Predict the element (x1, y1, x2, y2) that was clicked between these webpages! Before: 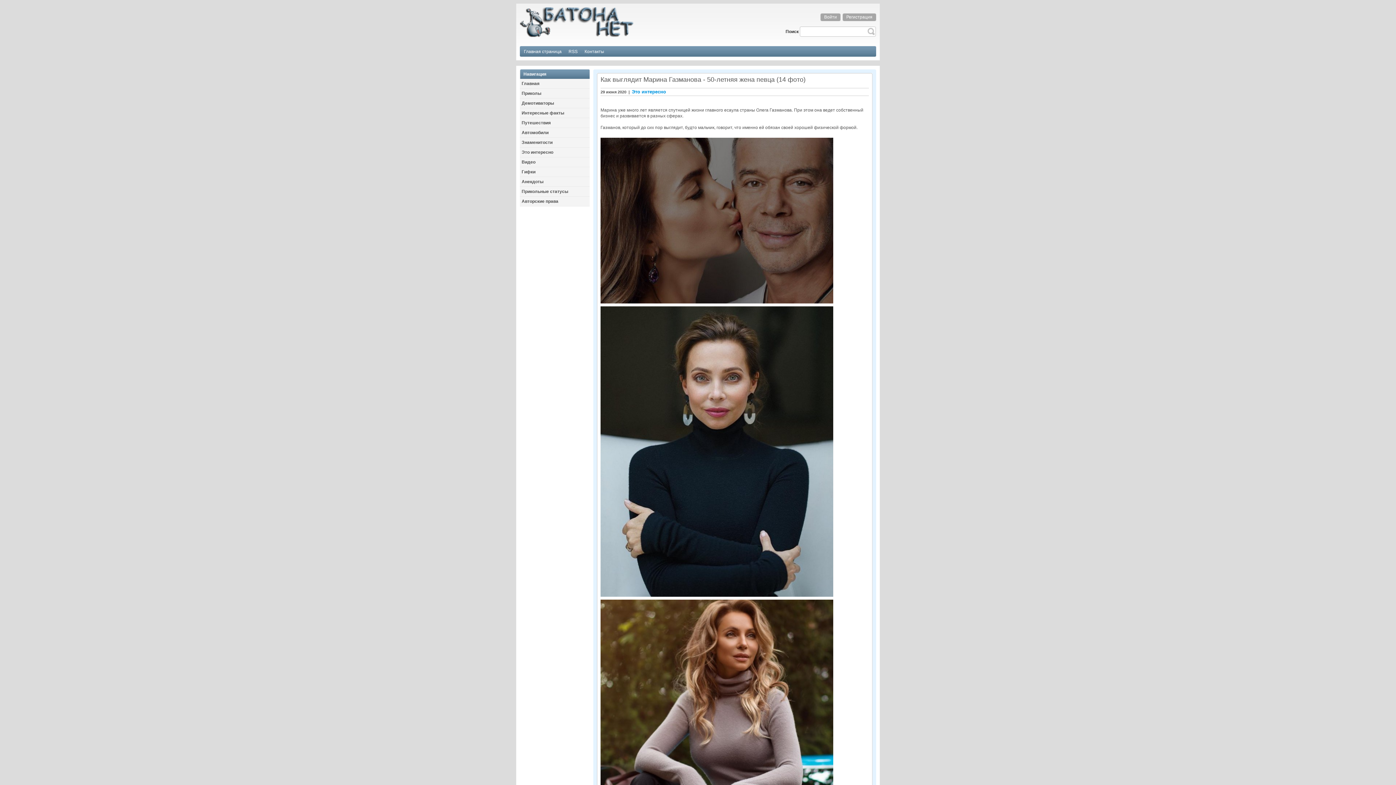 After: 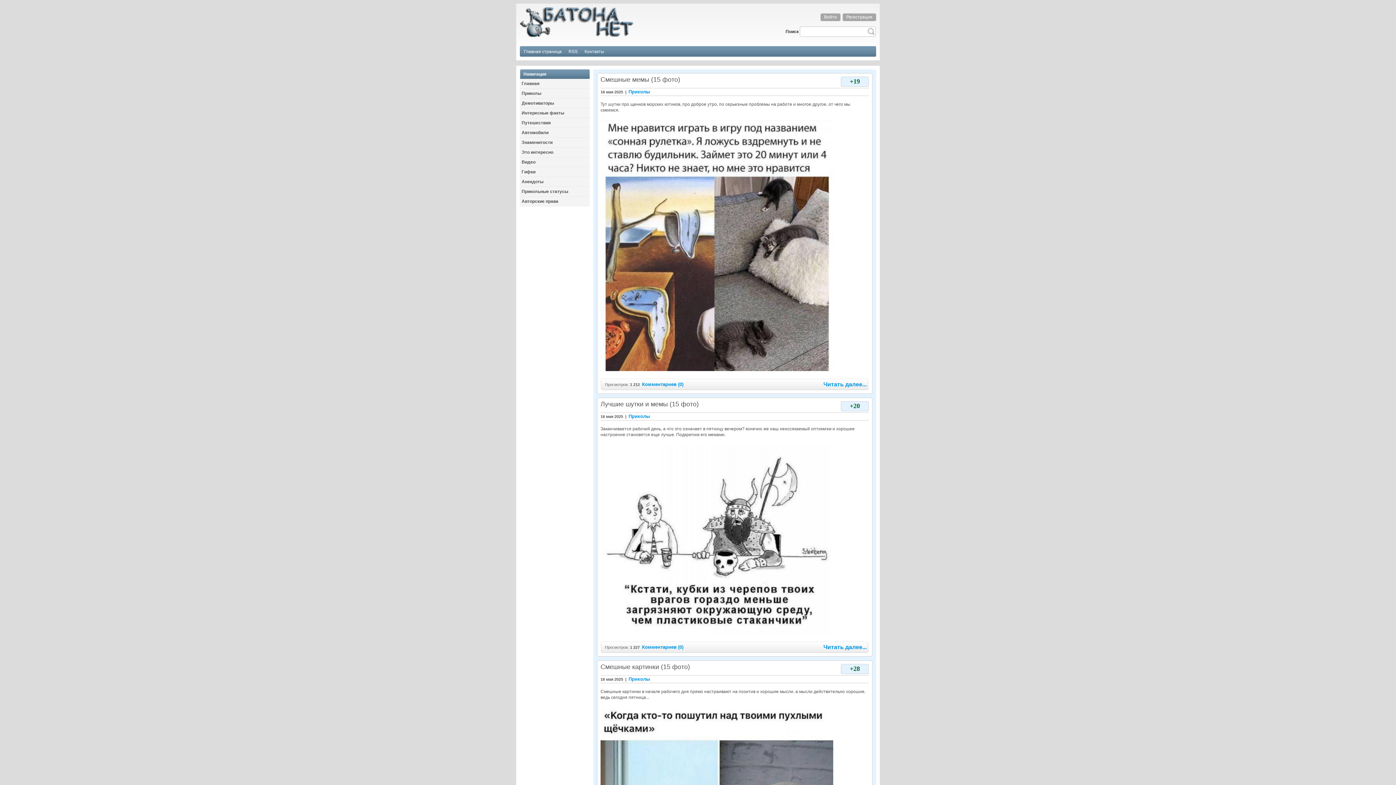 Action: label: Приколы bbox: (520, 88, 589, 98)